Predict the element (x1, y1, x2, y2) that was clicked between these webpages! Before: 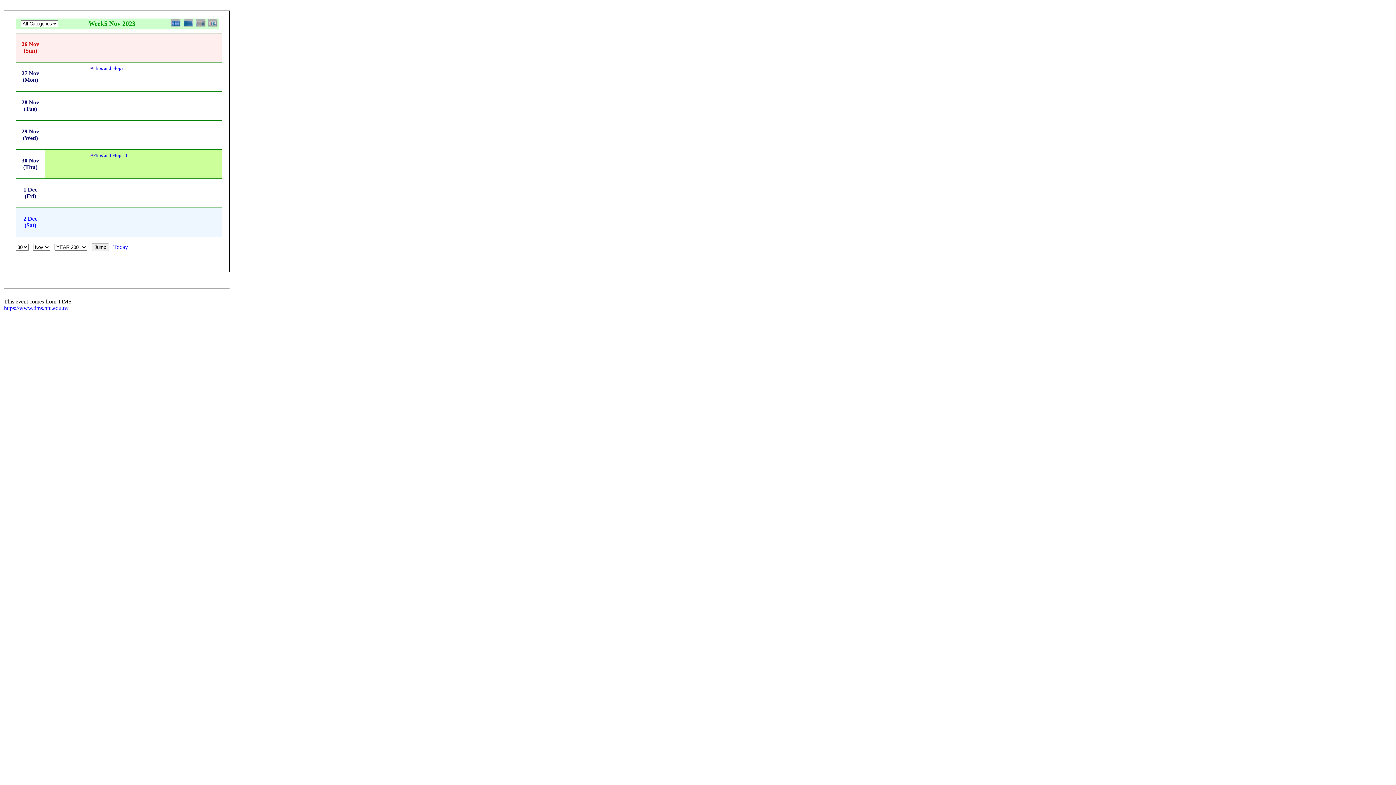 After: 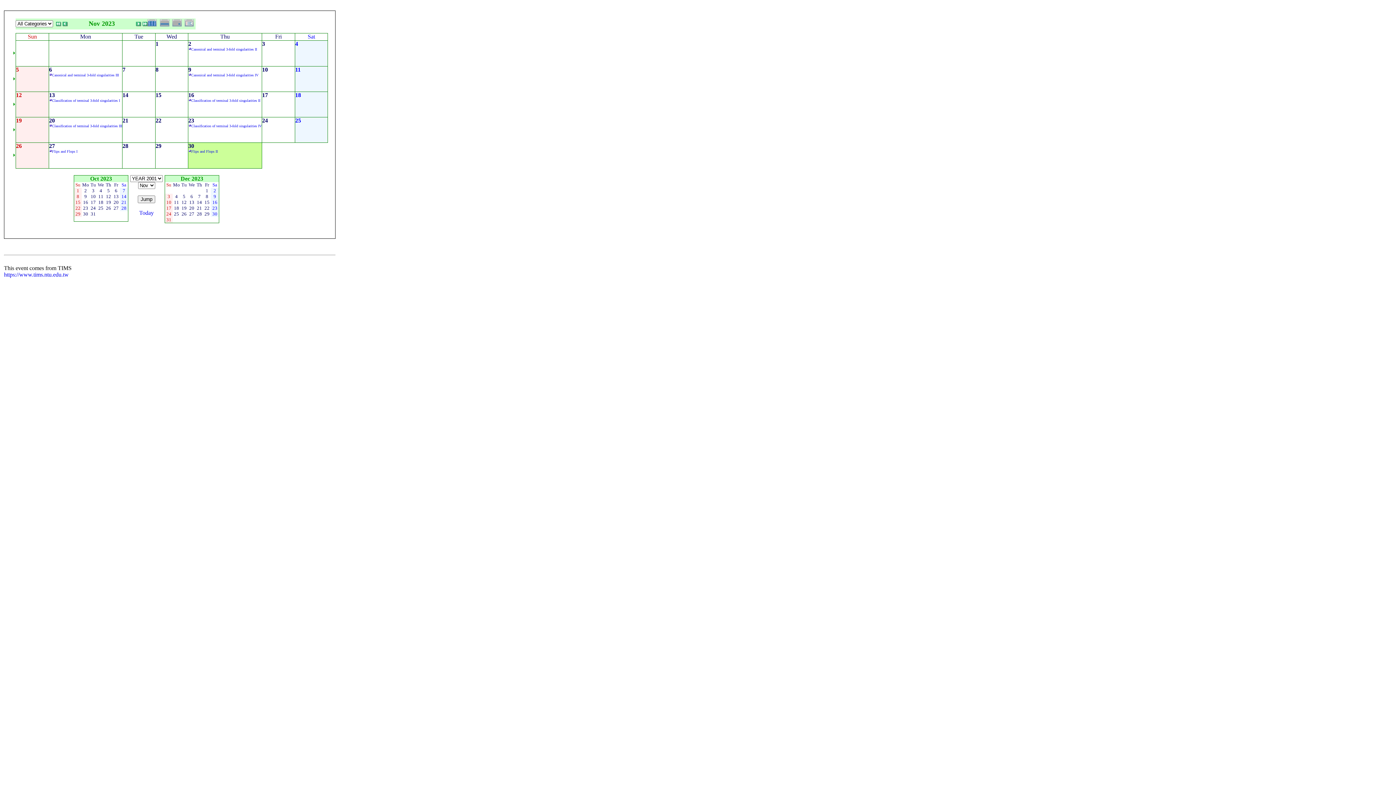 Action: bbox: (183, 24, 194, 28)